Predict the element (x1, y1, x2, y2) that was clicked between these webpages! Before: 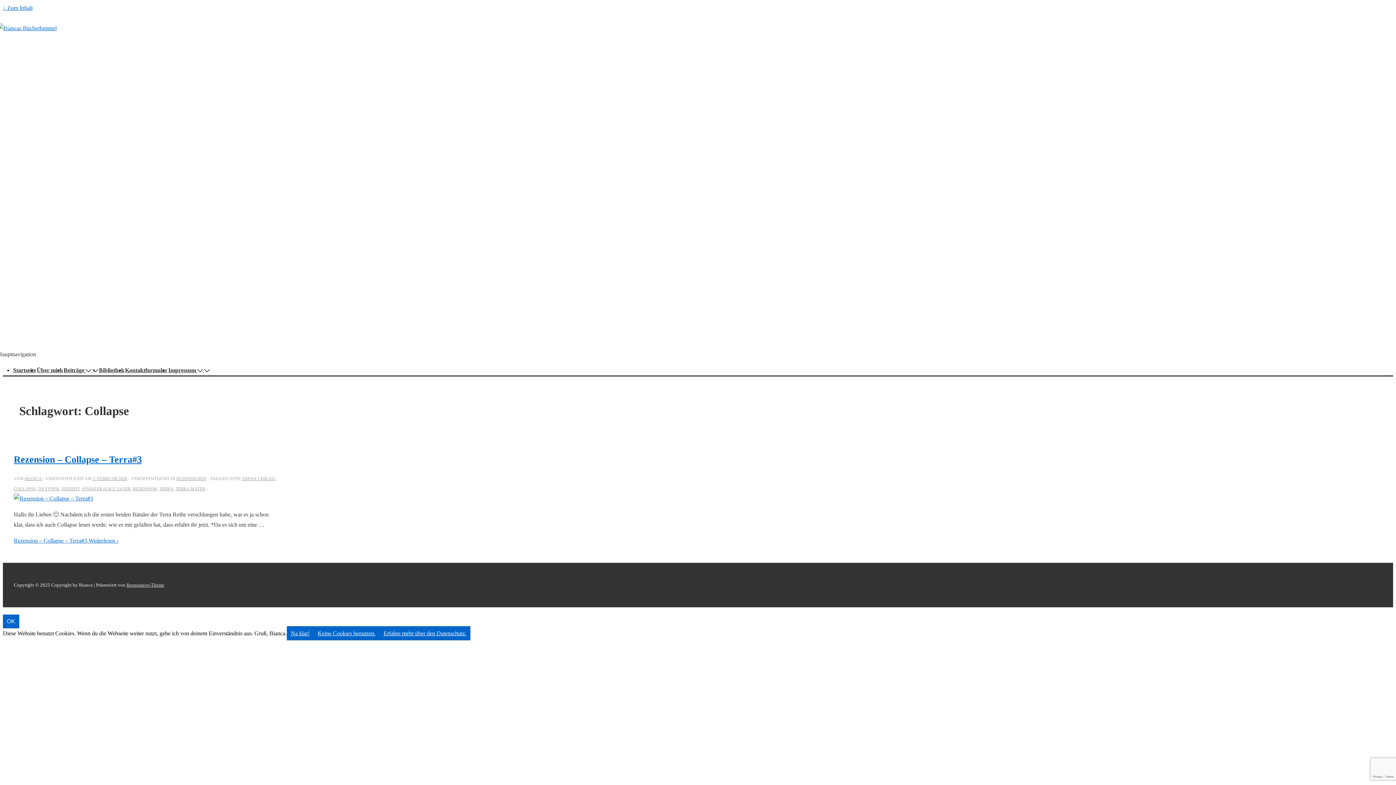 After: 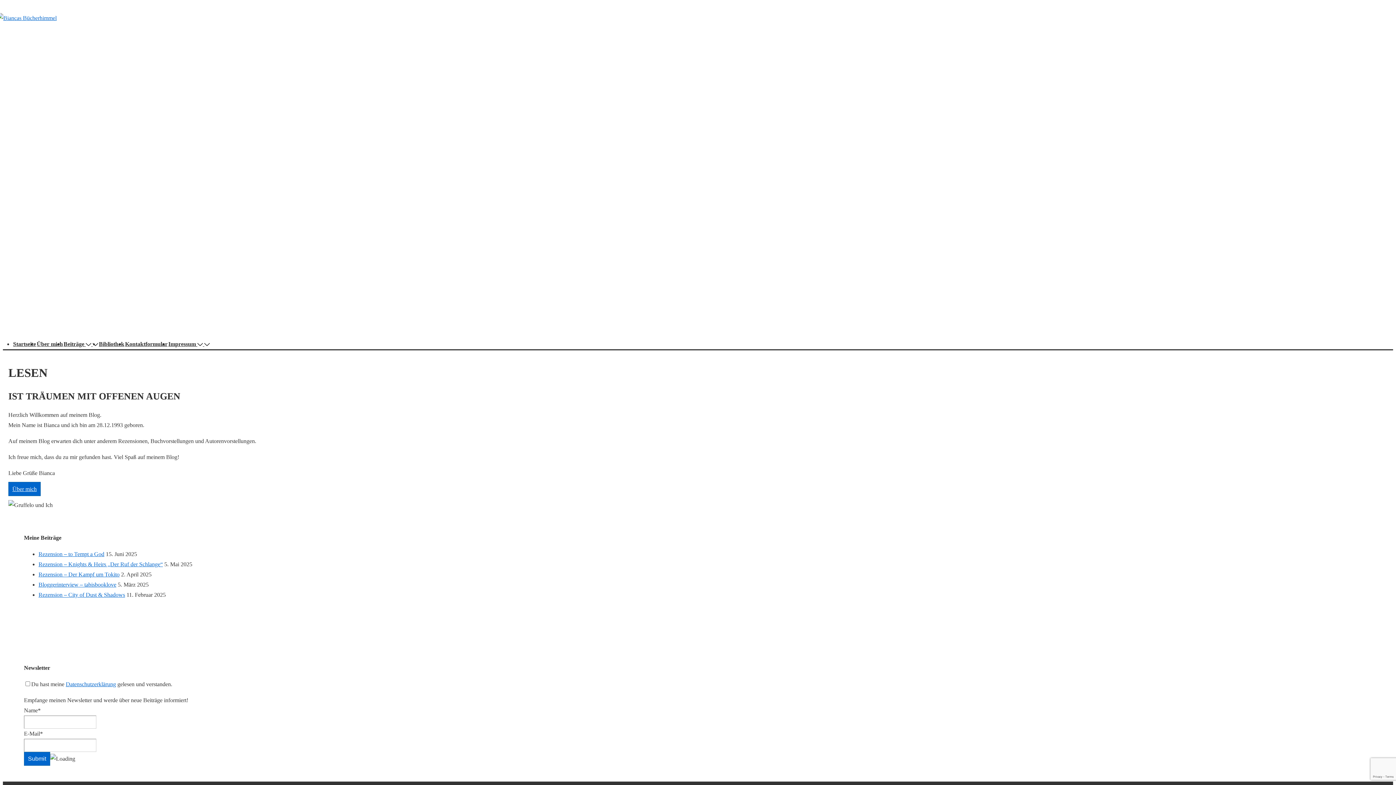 Action: label: Alle Beiträge von Bianca anzeigen bbox: (24, 476, 42, 481)